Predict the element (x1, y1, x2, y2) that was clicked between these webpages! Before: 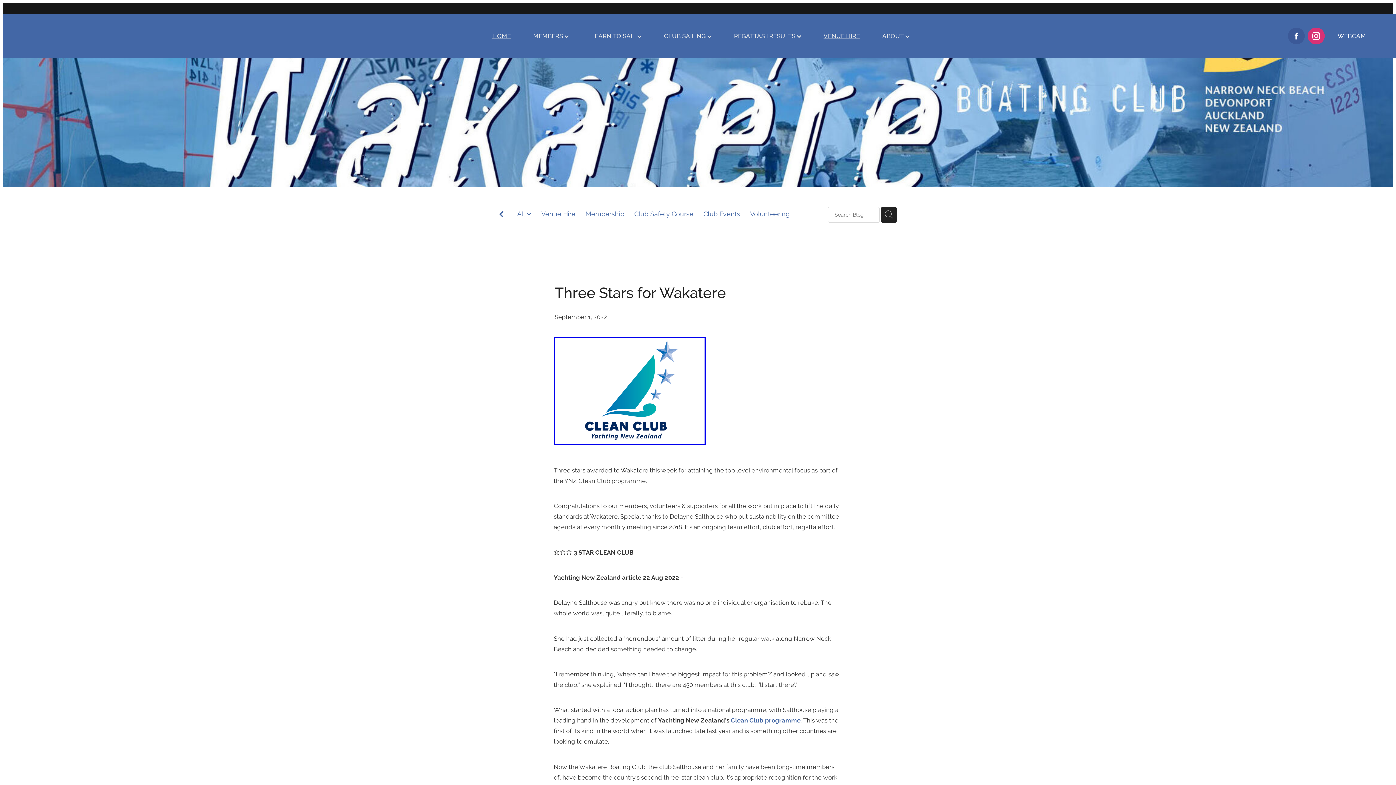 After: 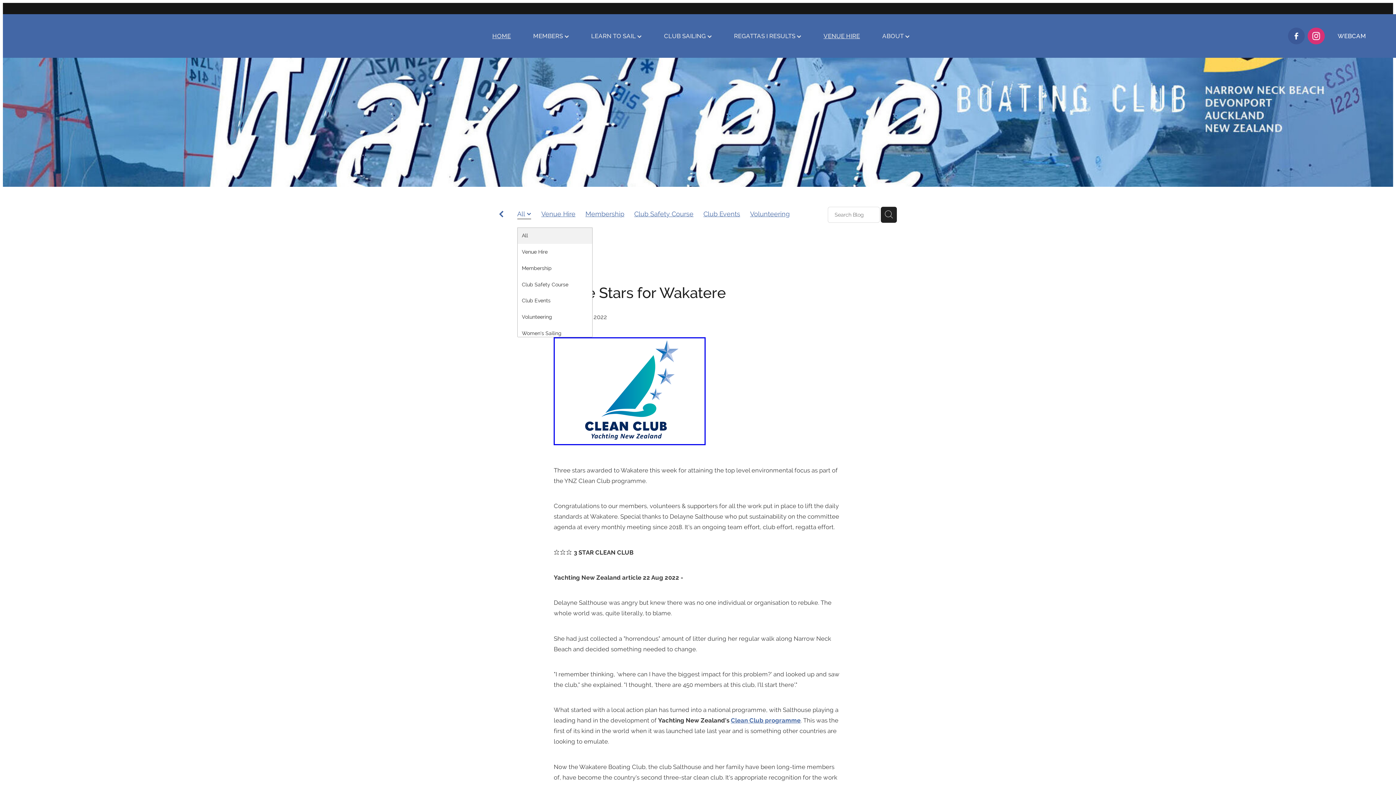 Action: label: All  bbox: (517, 210, 526, 217)